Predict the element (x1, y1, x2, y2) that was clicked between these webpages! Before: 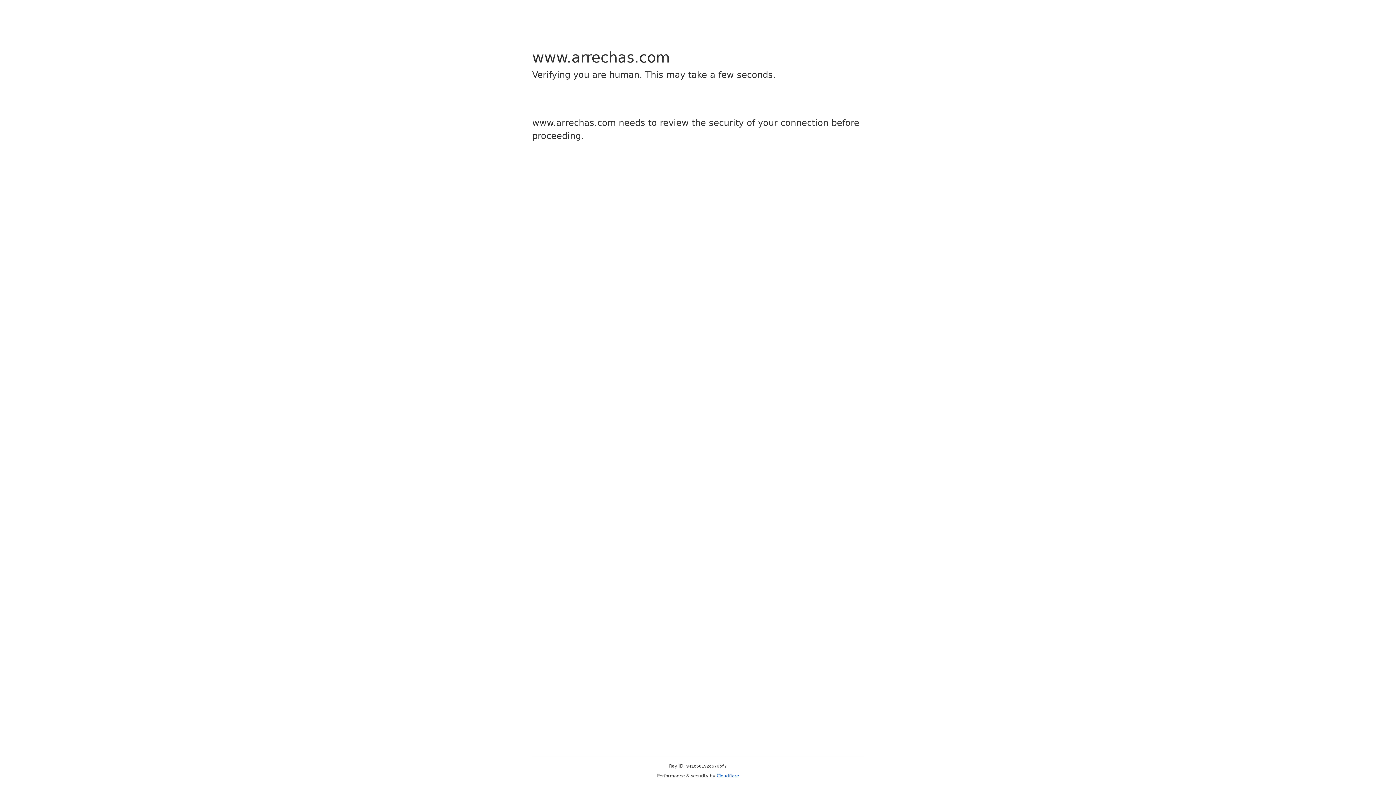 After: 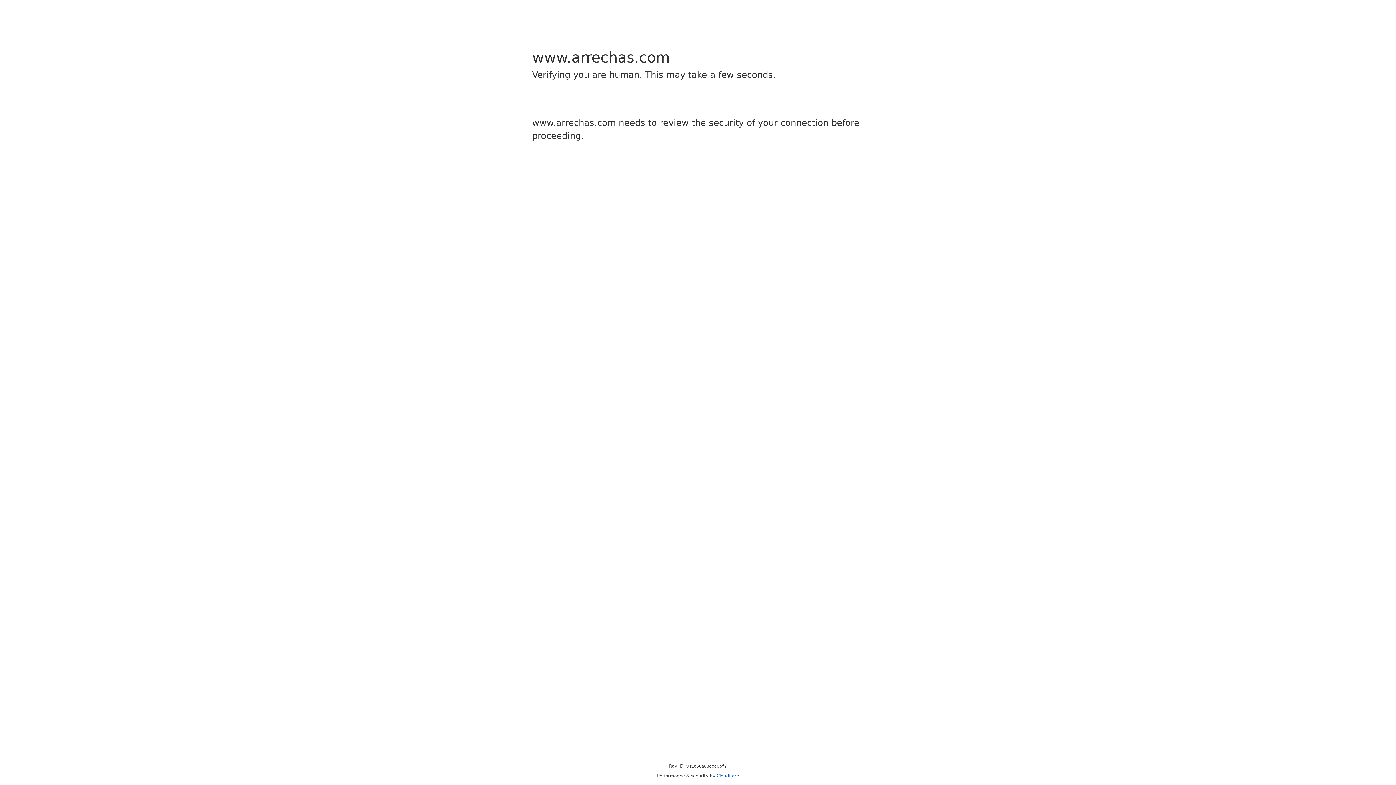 Action: label: Cloudflare bbox: (716, 773, 739, 778)